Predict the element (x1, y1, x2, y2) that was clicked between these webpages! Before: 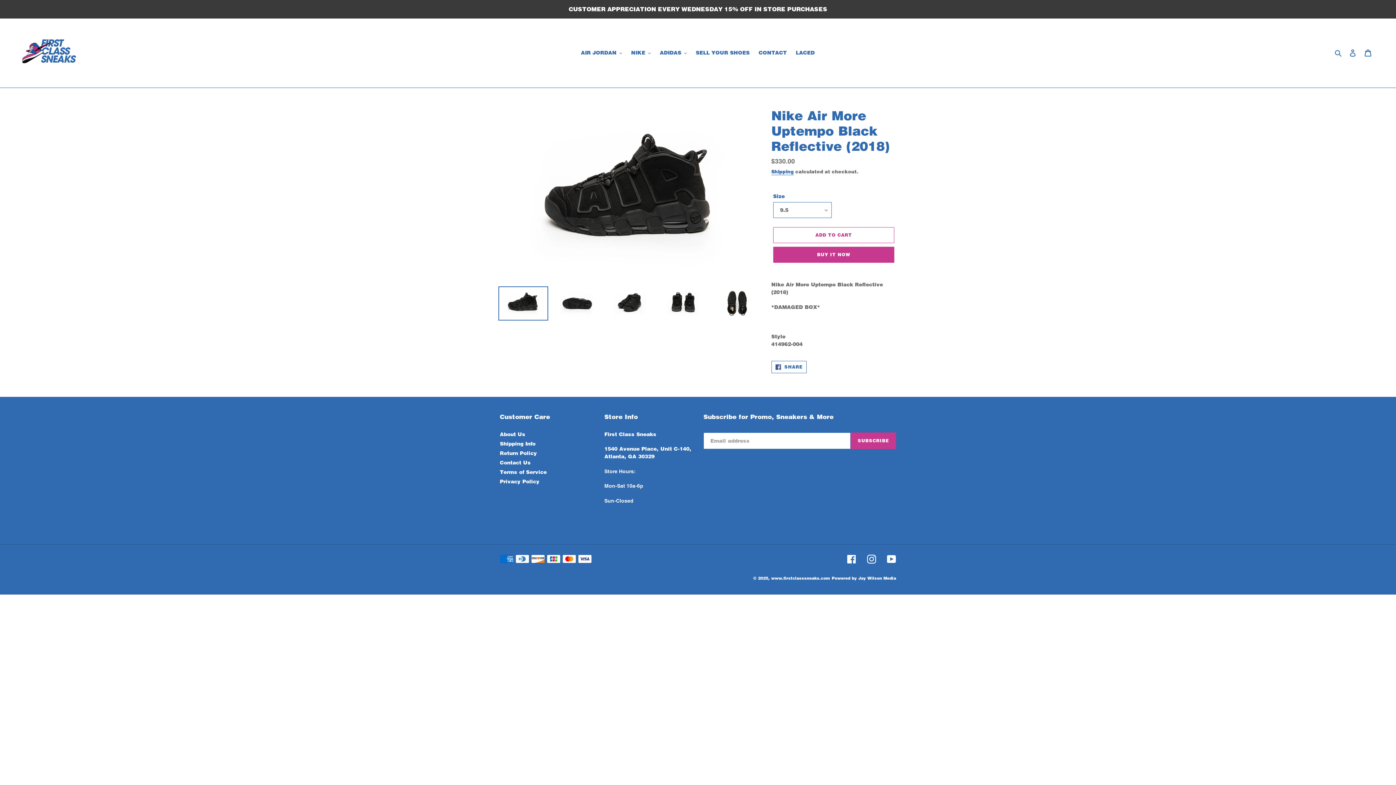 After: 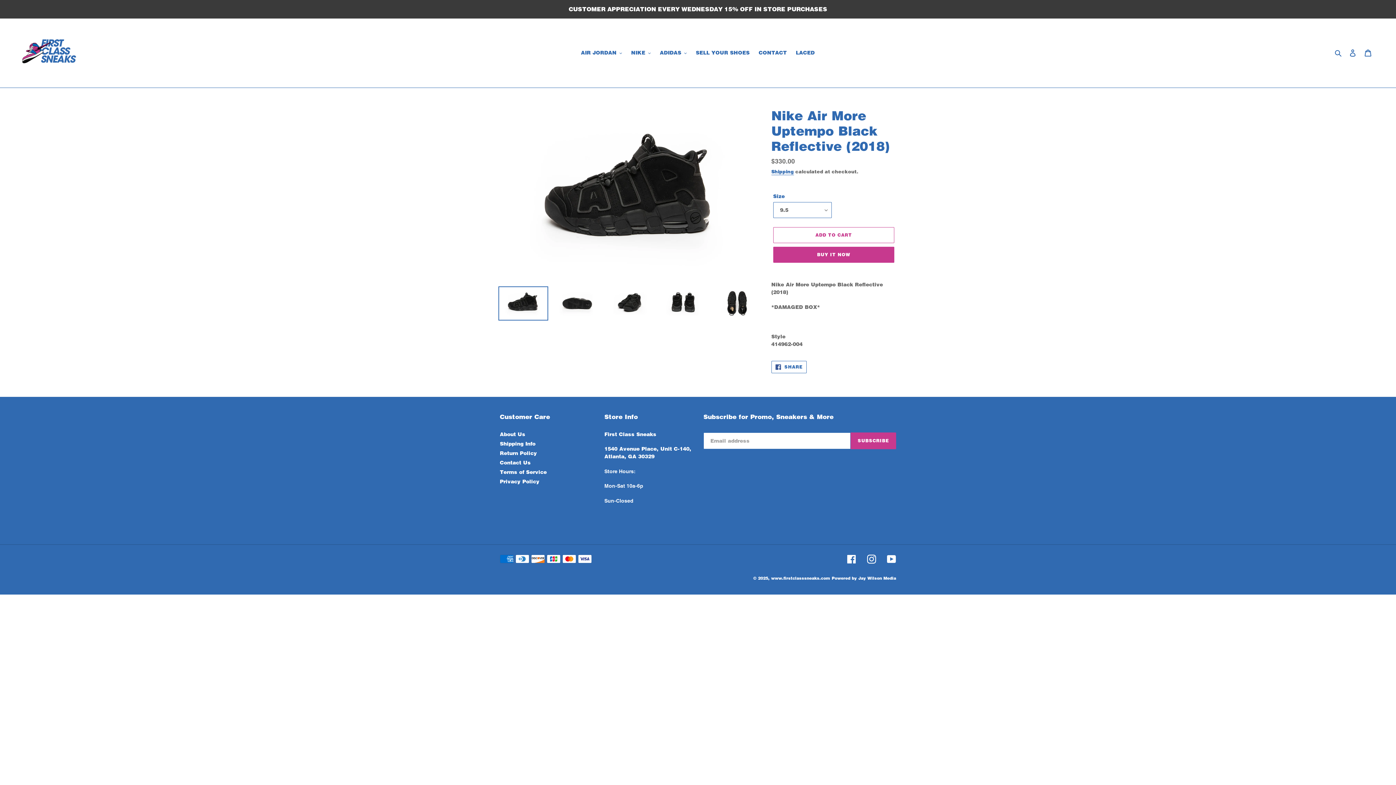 Action: bbox: (498, 286, 548, 320)